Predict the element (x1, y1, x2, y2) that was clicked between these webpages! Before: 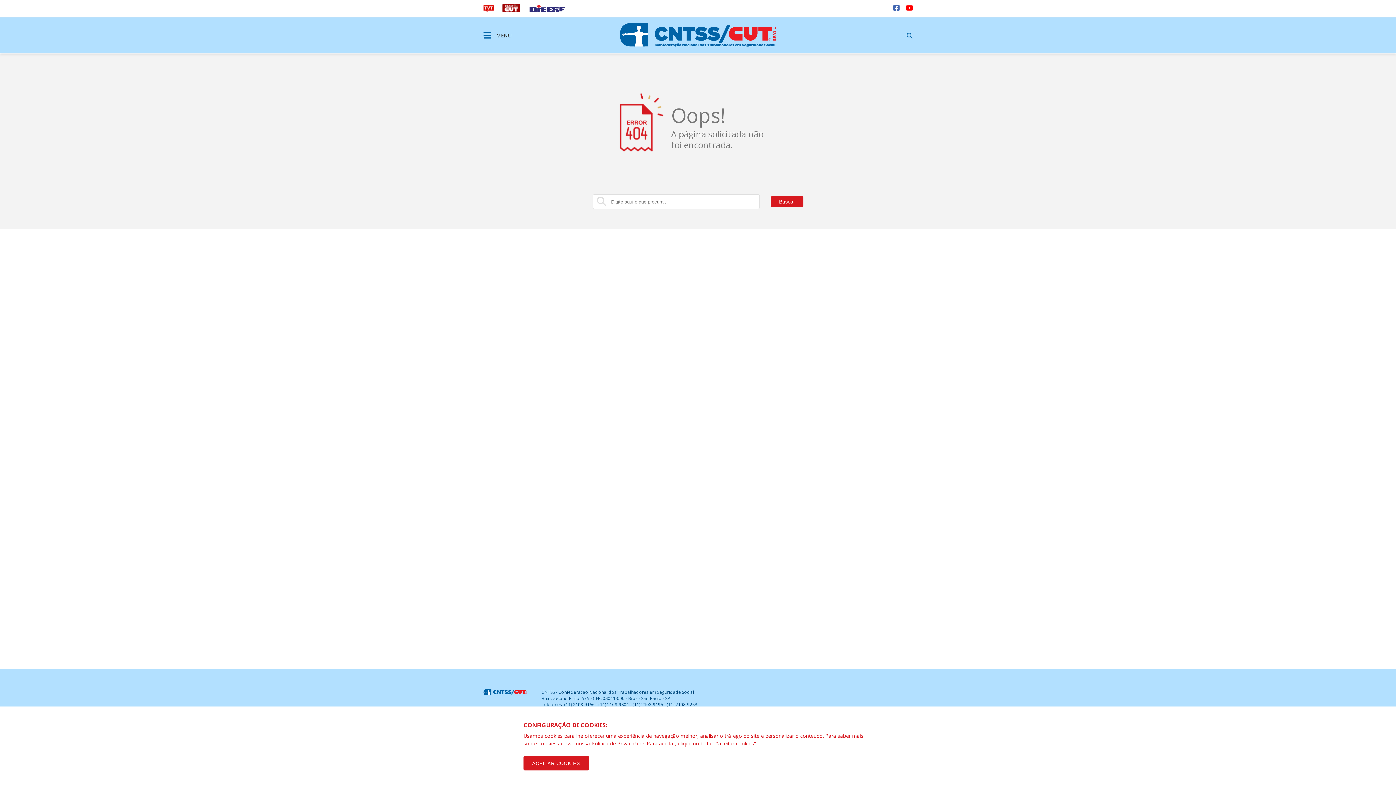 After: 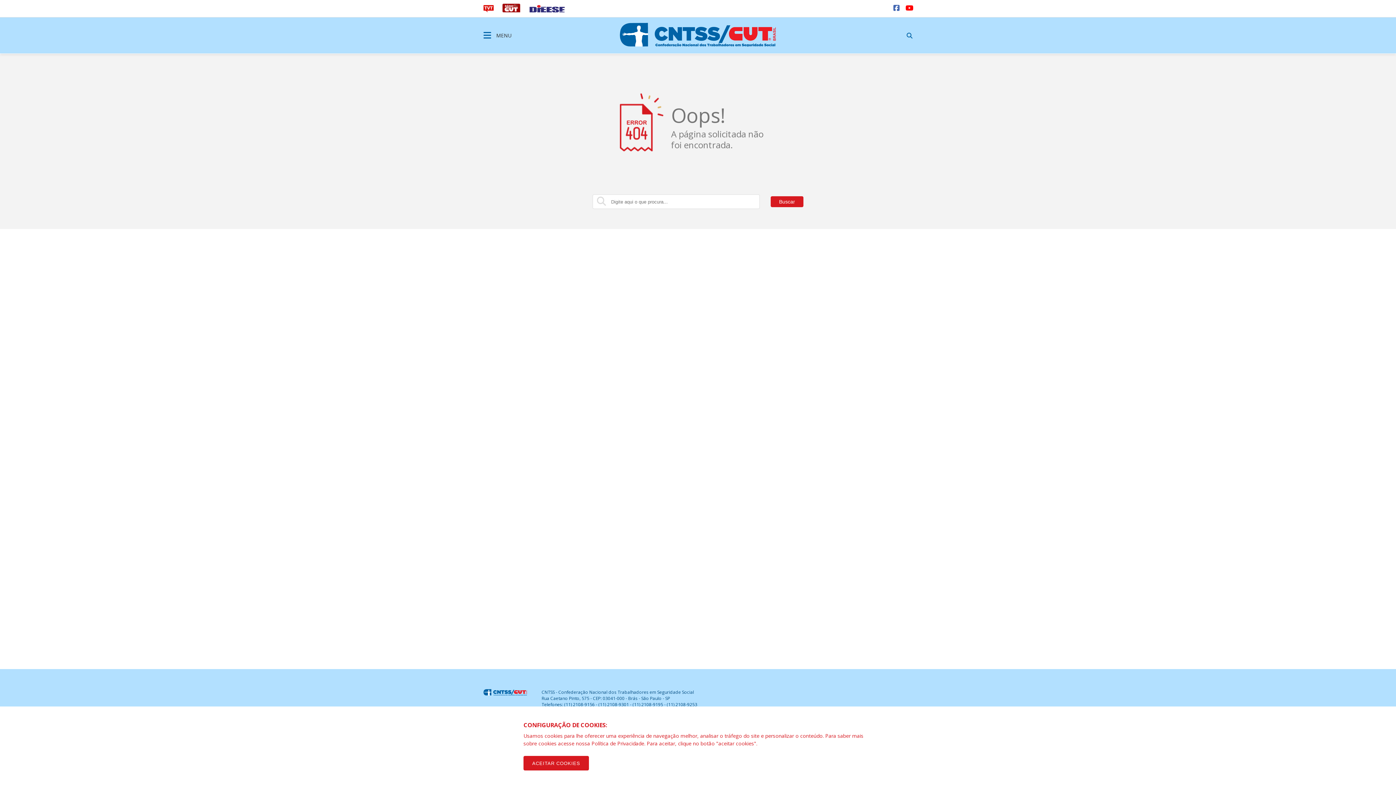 Action: bbox: (905, 4, 912, 11)